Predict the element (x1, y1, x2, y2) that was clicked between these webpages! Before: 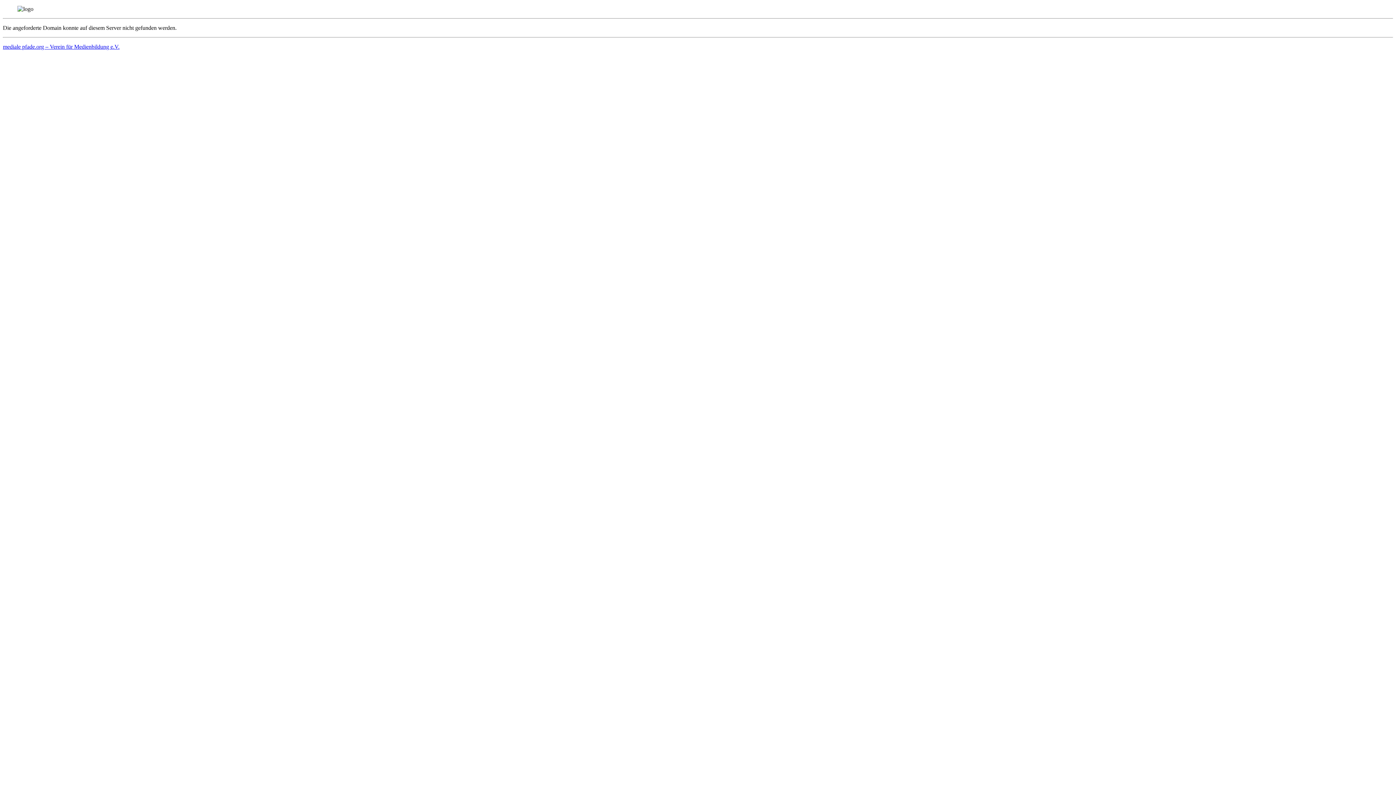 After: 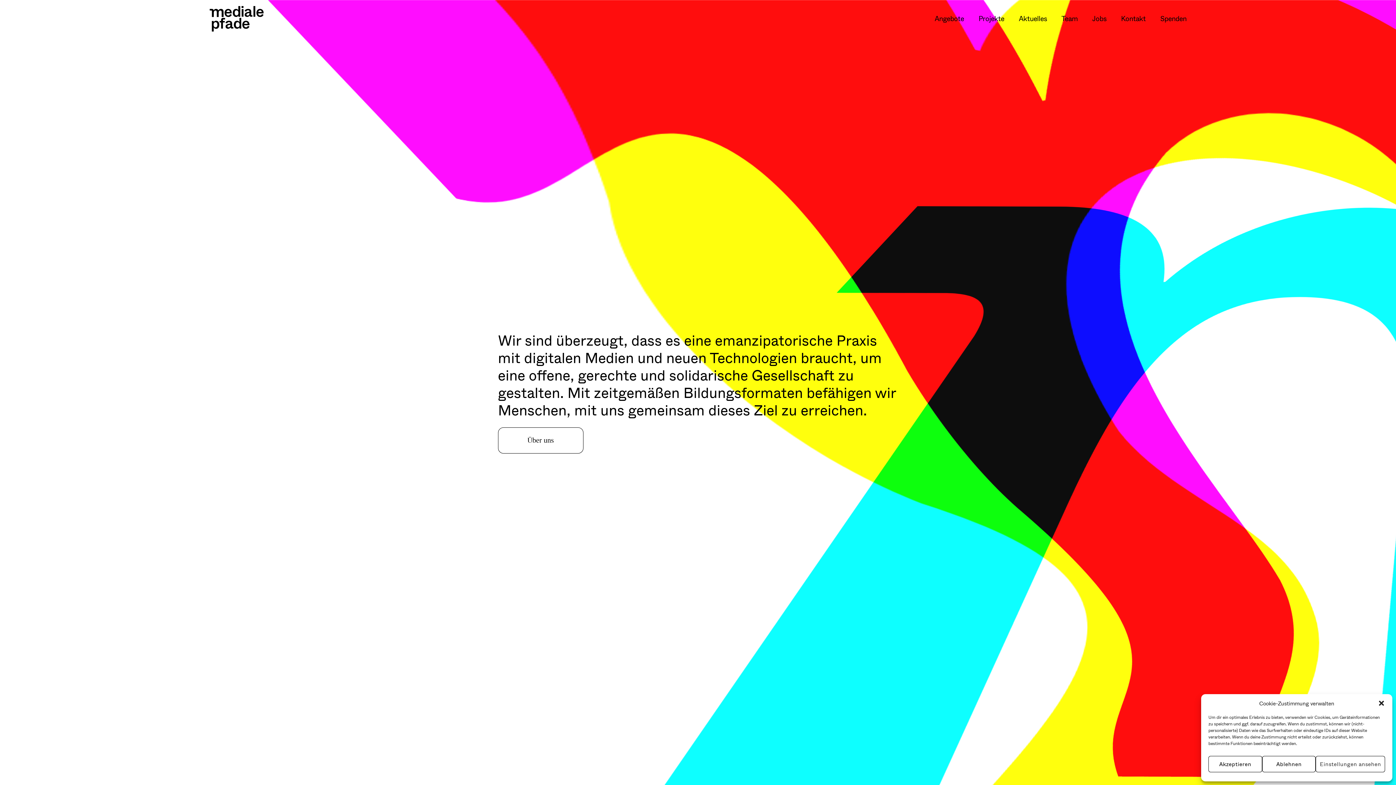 Action: bbox: (2, 43, 119, 49) label: mediale pfade.org – Verein für Medienbildung e.V.